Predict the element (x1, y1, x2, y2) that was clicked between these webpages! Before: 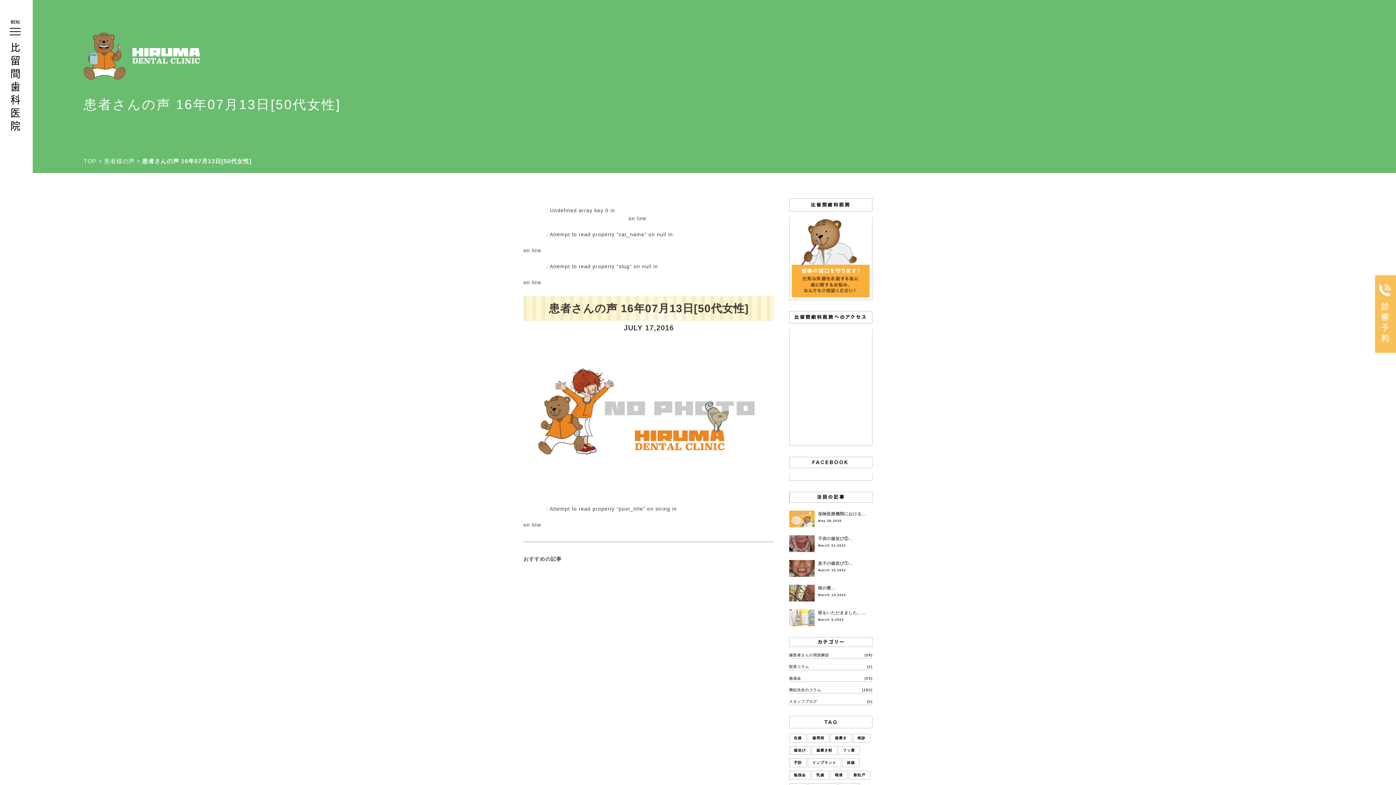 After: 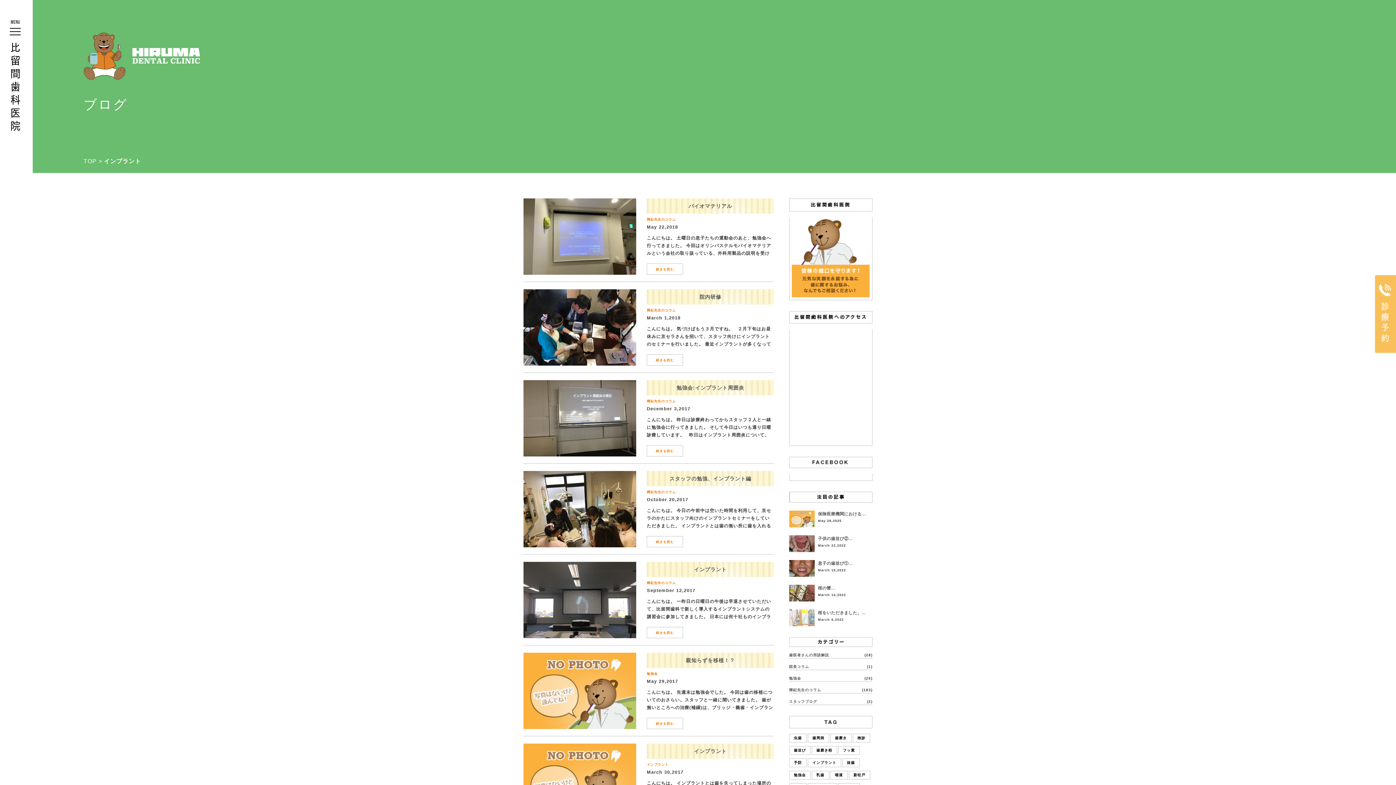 Action: bbox: (807, 758, 841, 767) label: インプラント